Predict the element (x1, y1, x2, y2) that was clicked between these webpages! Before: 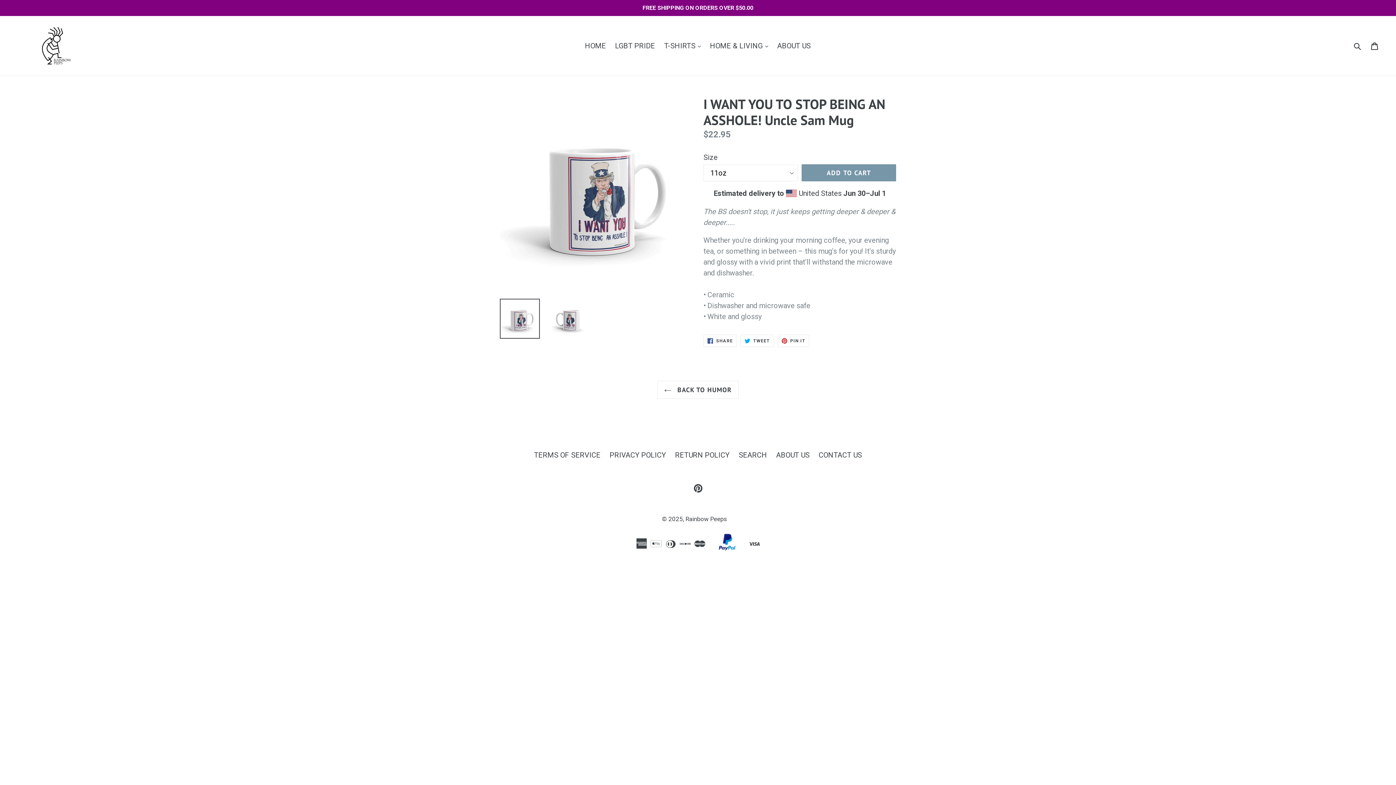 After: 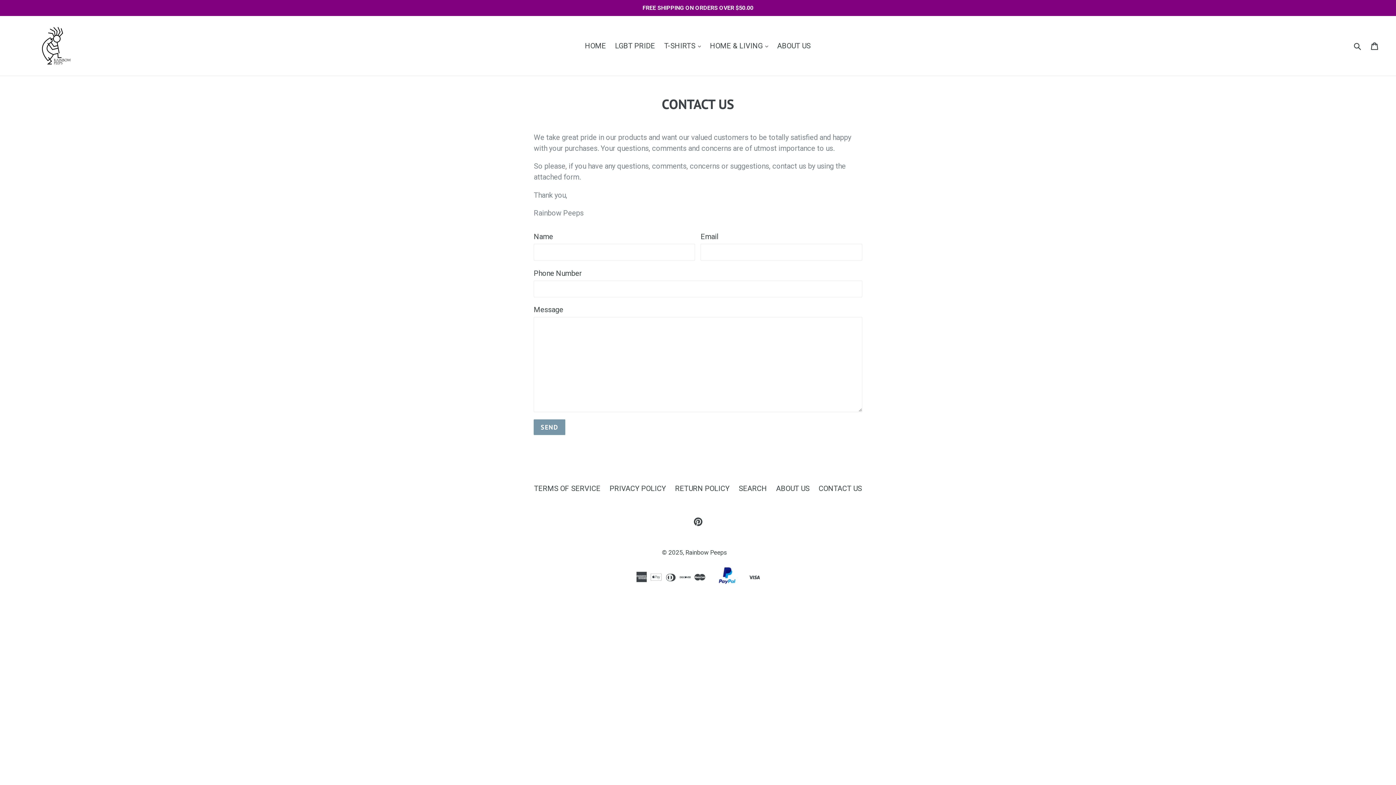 Action: label: CONTACT US bbox: (818, 451, 862, 459)